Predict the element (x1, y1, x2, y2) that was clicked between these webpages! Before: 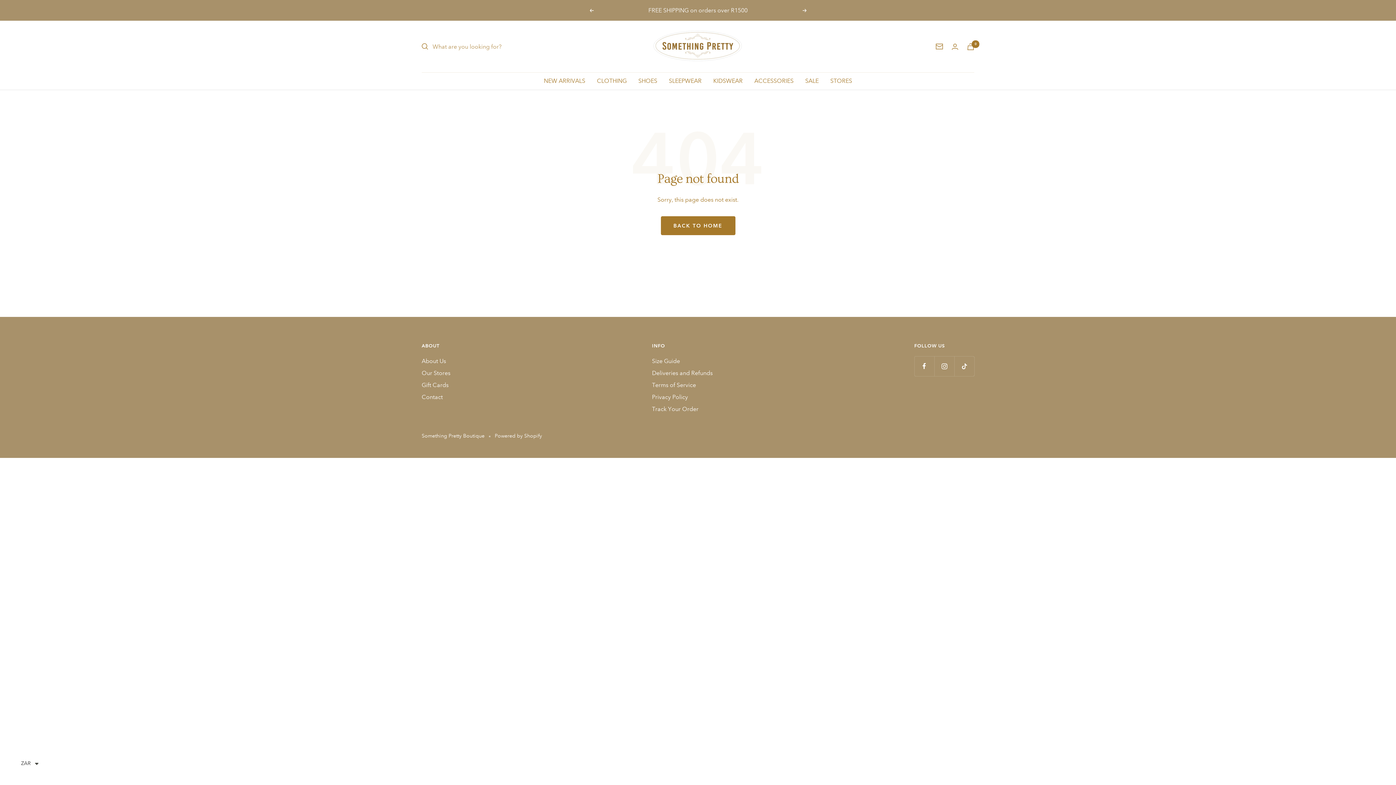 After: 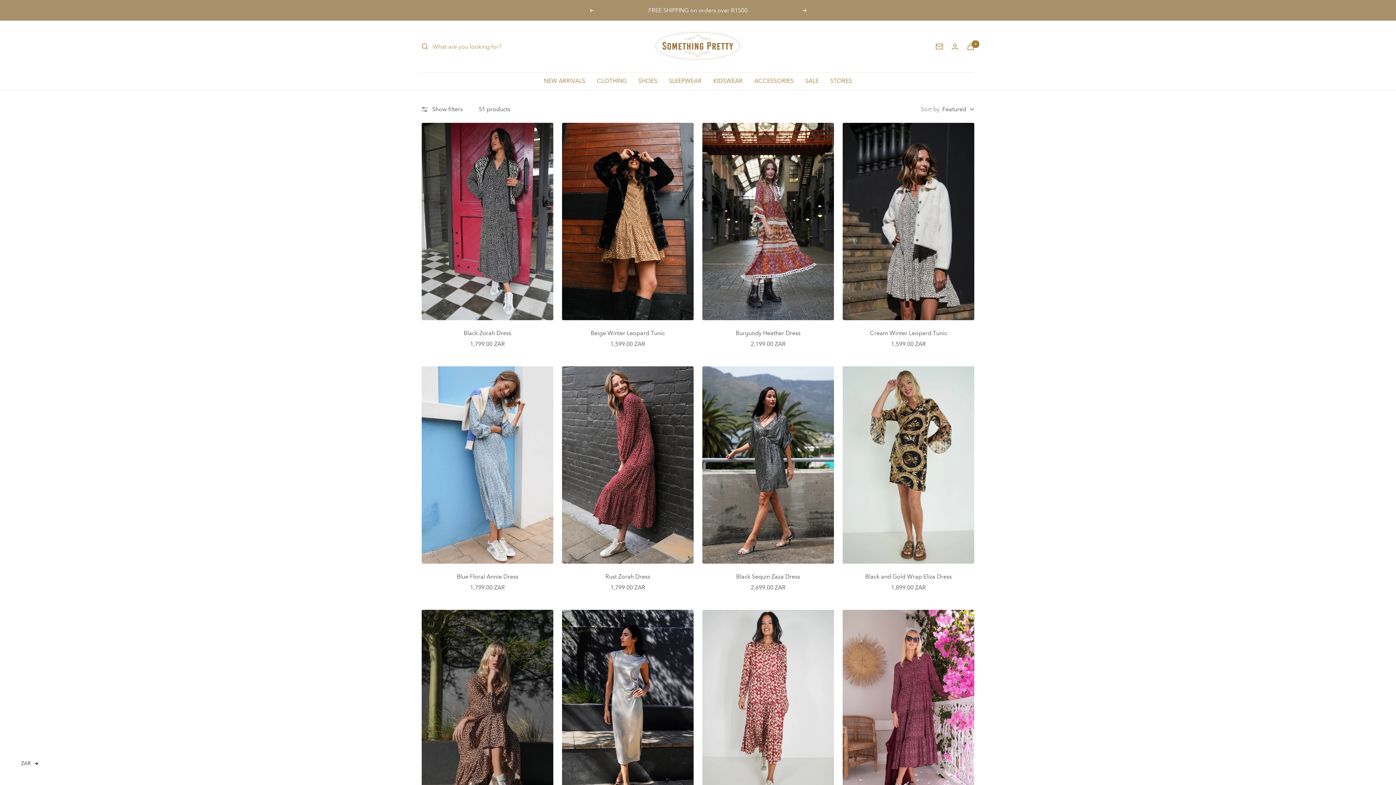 Action: bbox: (597, 76, 626, 85) label: CLOTHING